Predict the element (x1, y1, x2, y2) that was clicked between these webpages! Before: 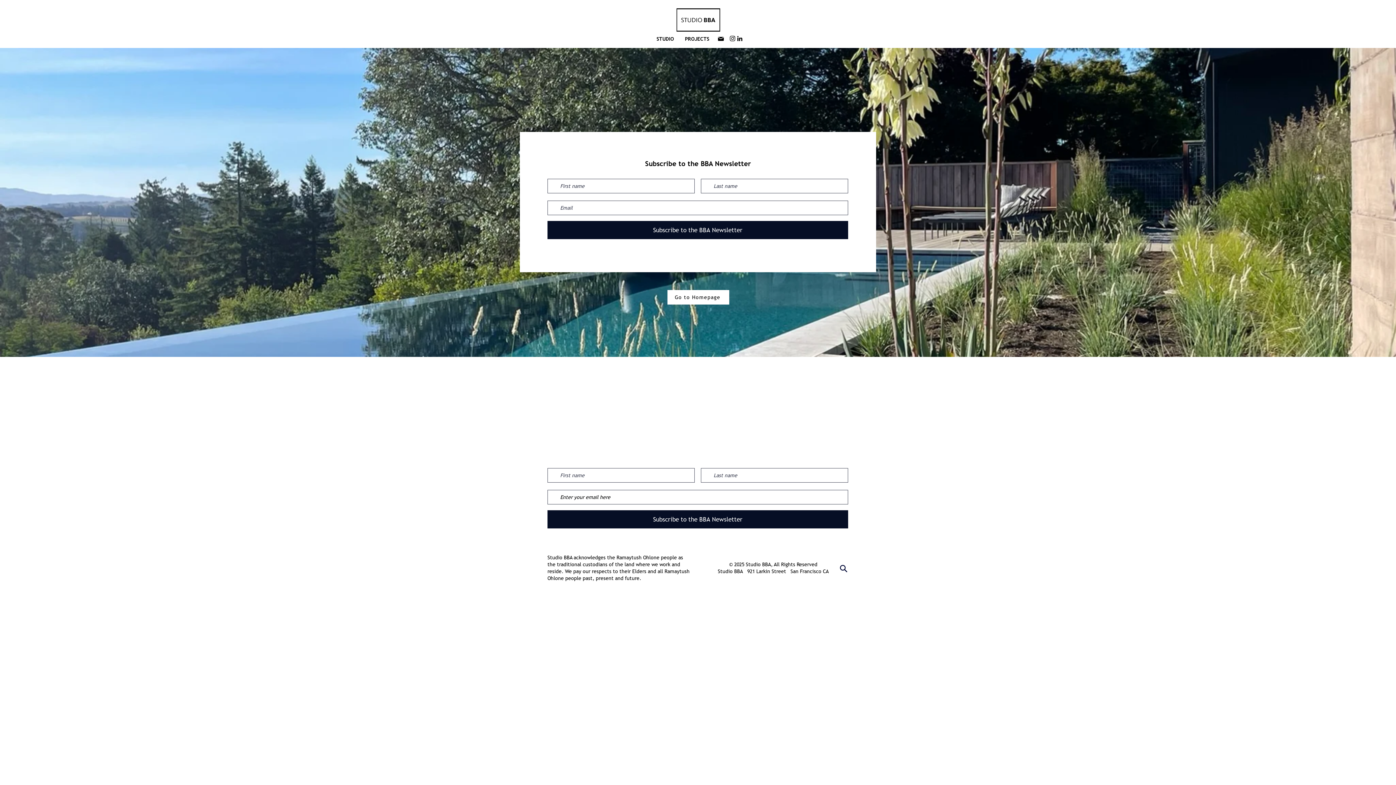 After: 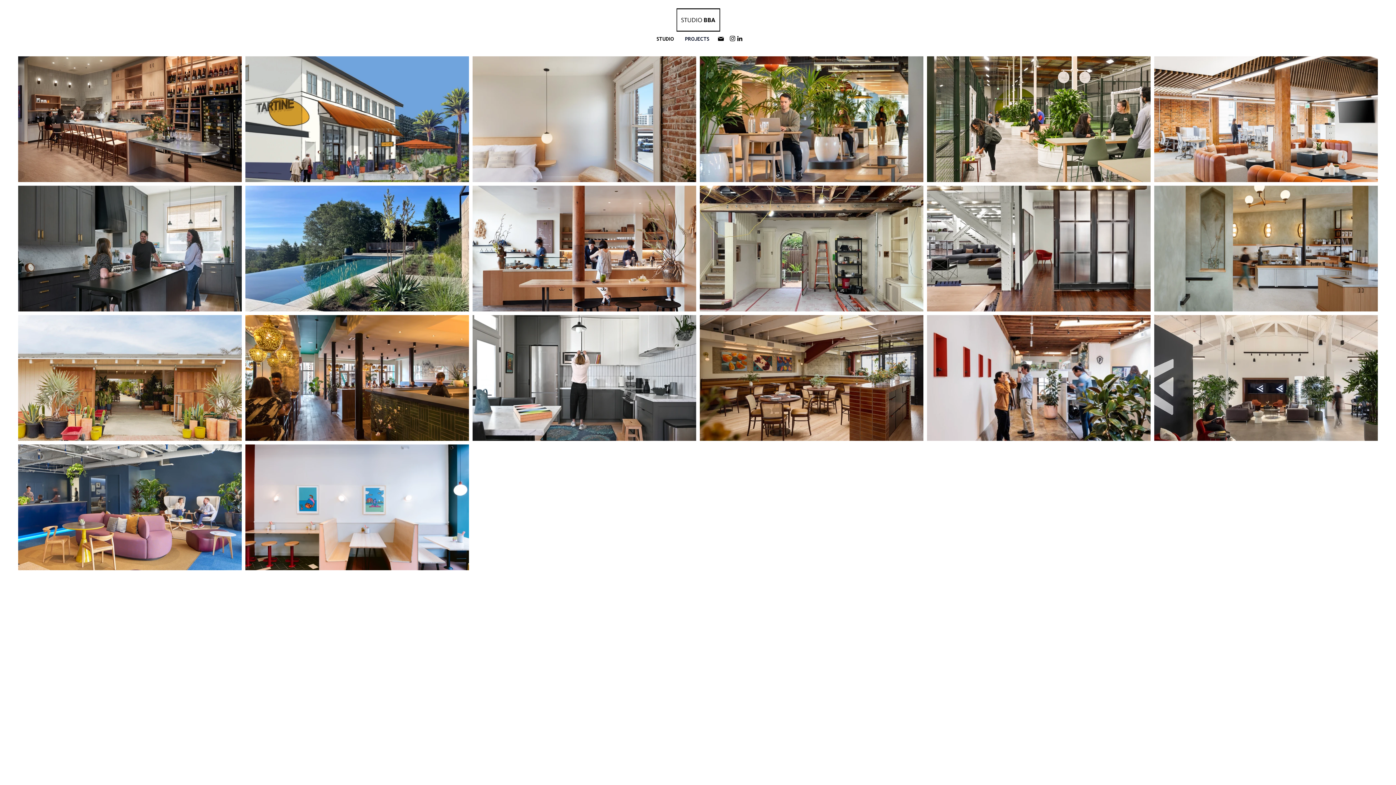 Action: bbox: (679, 31, 714, 46) label: PROJECTS